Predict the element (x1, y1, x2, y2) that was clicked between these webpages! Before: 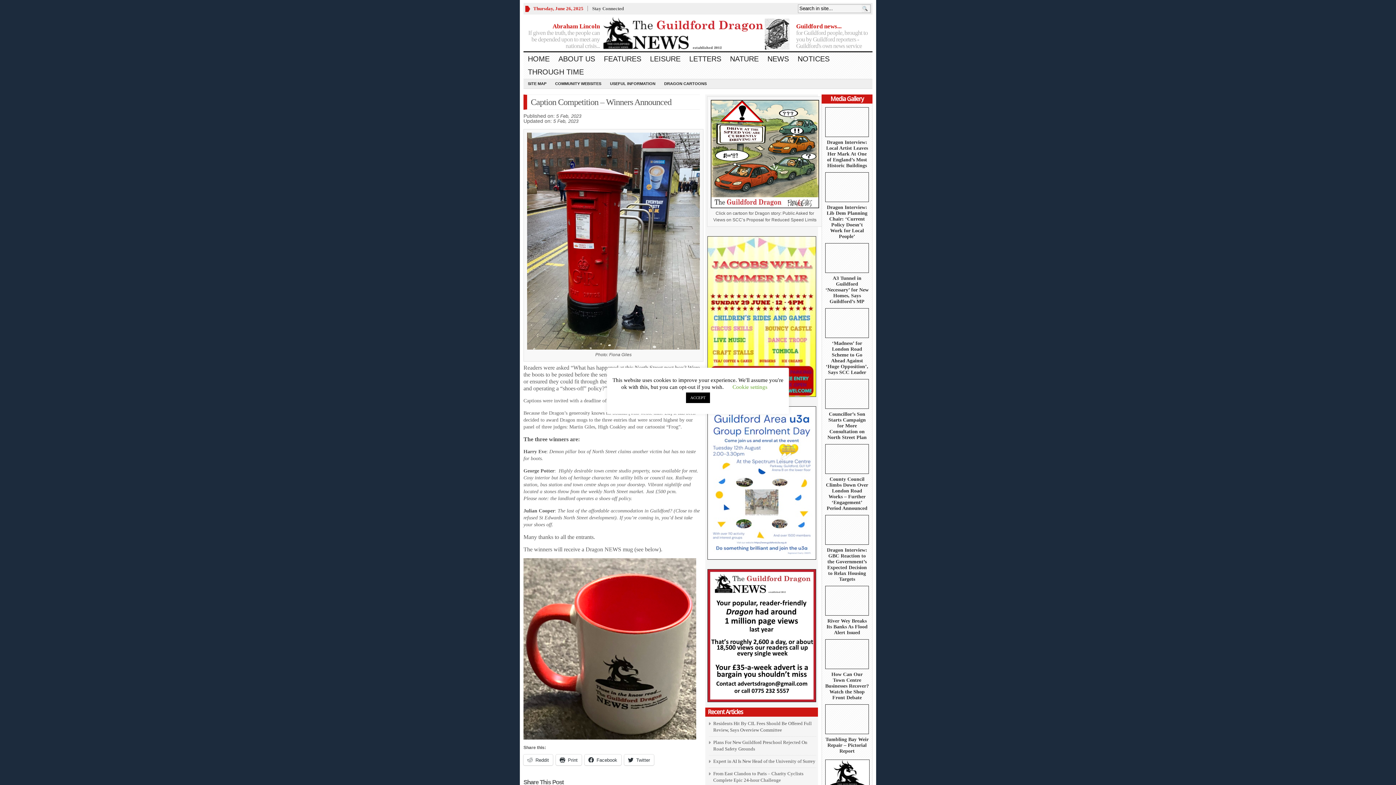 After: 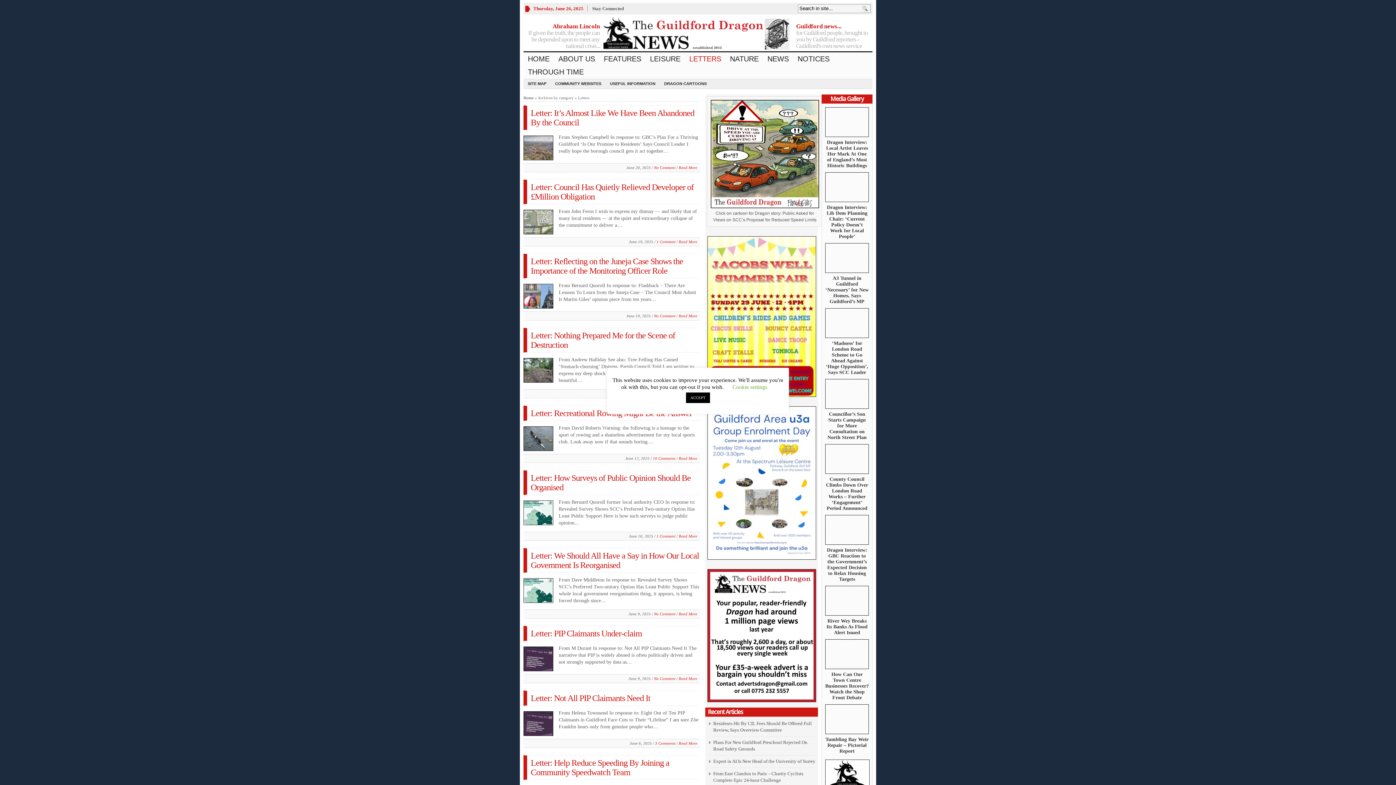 Action: bbox: (685, 52, 725, 65) label: LETTERS